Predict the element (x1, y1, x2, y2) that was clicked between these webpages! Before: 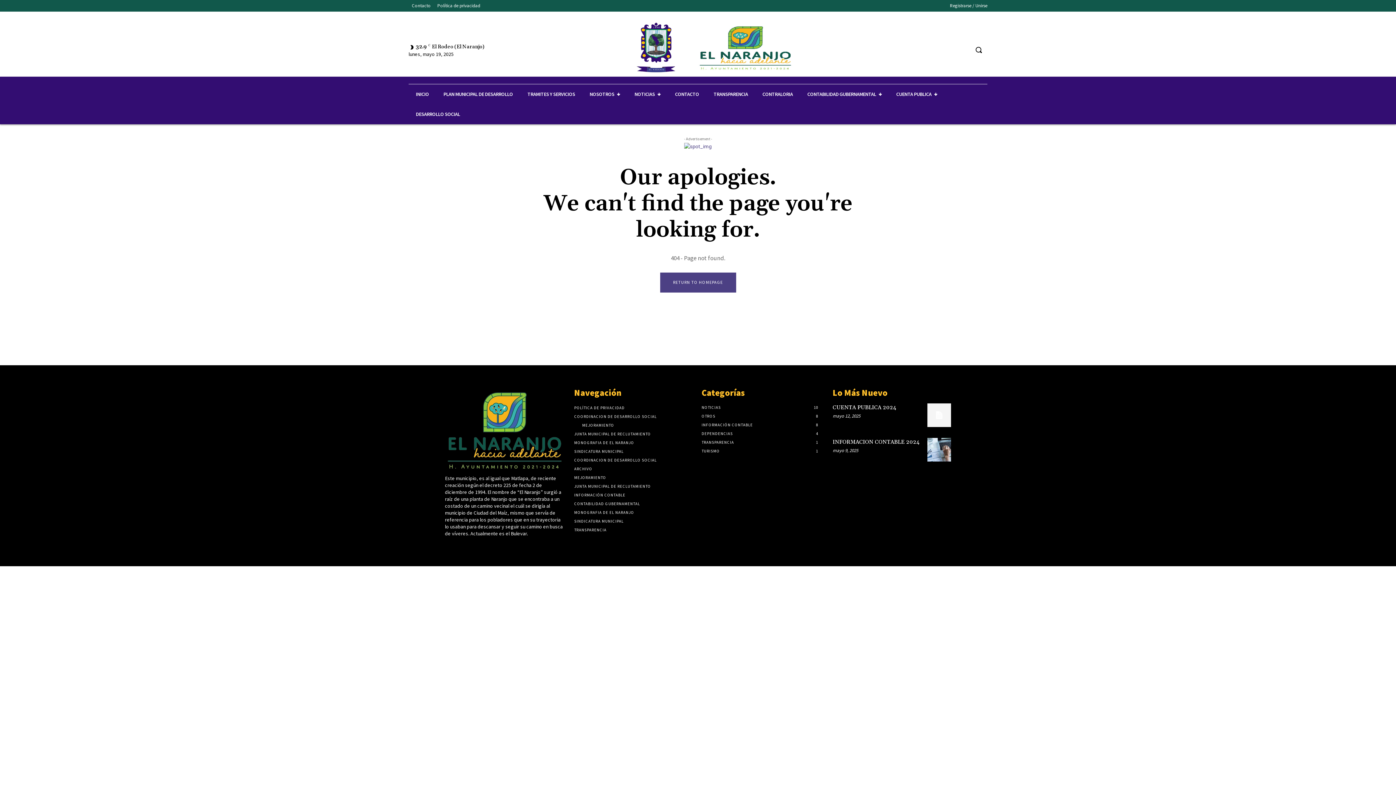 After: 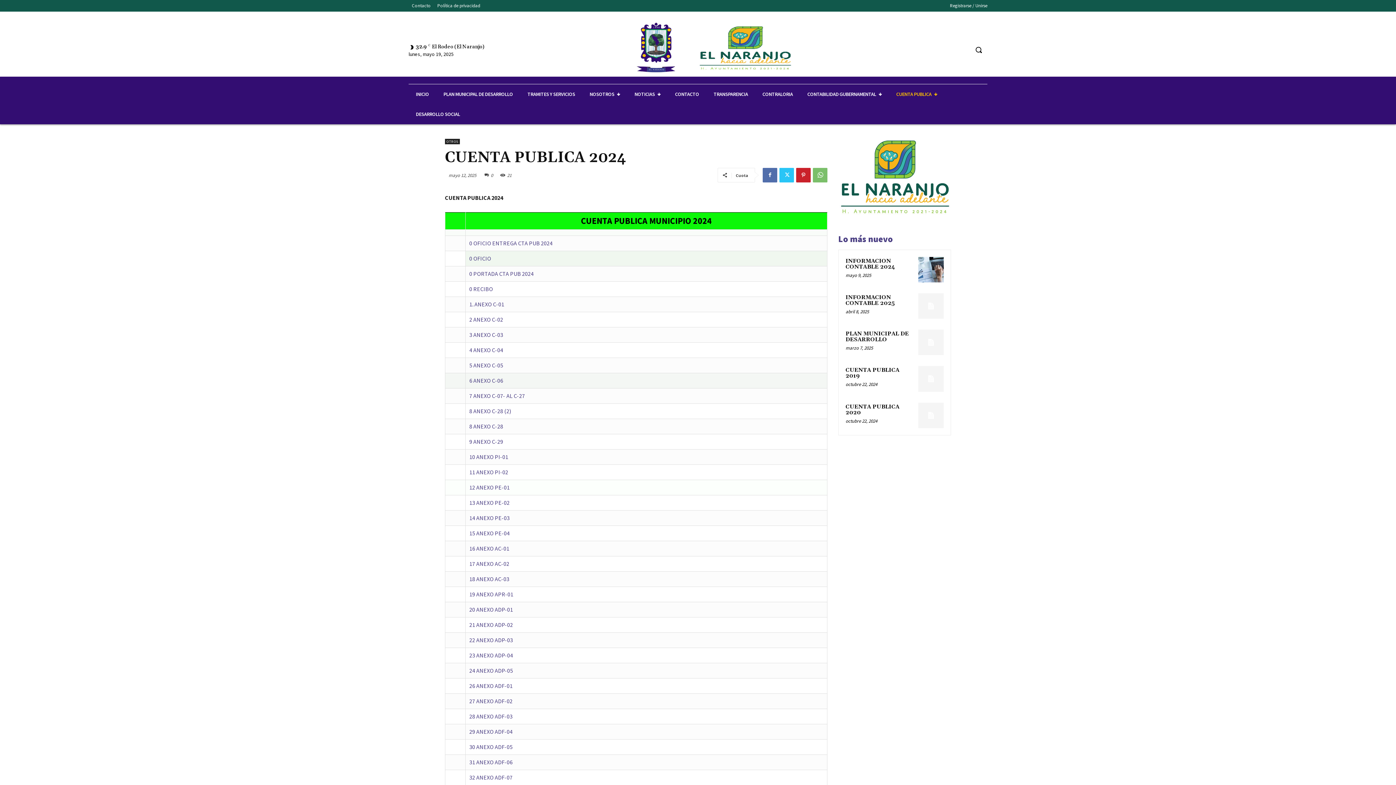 Action: bbox: (927, 403, 951, 427)